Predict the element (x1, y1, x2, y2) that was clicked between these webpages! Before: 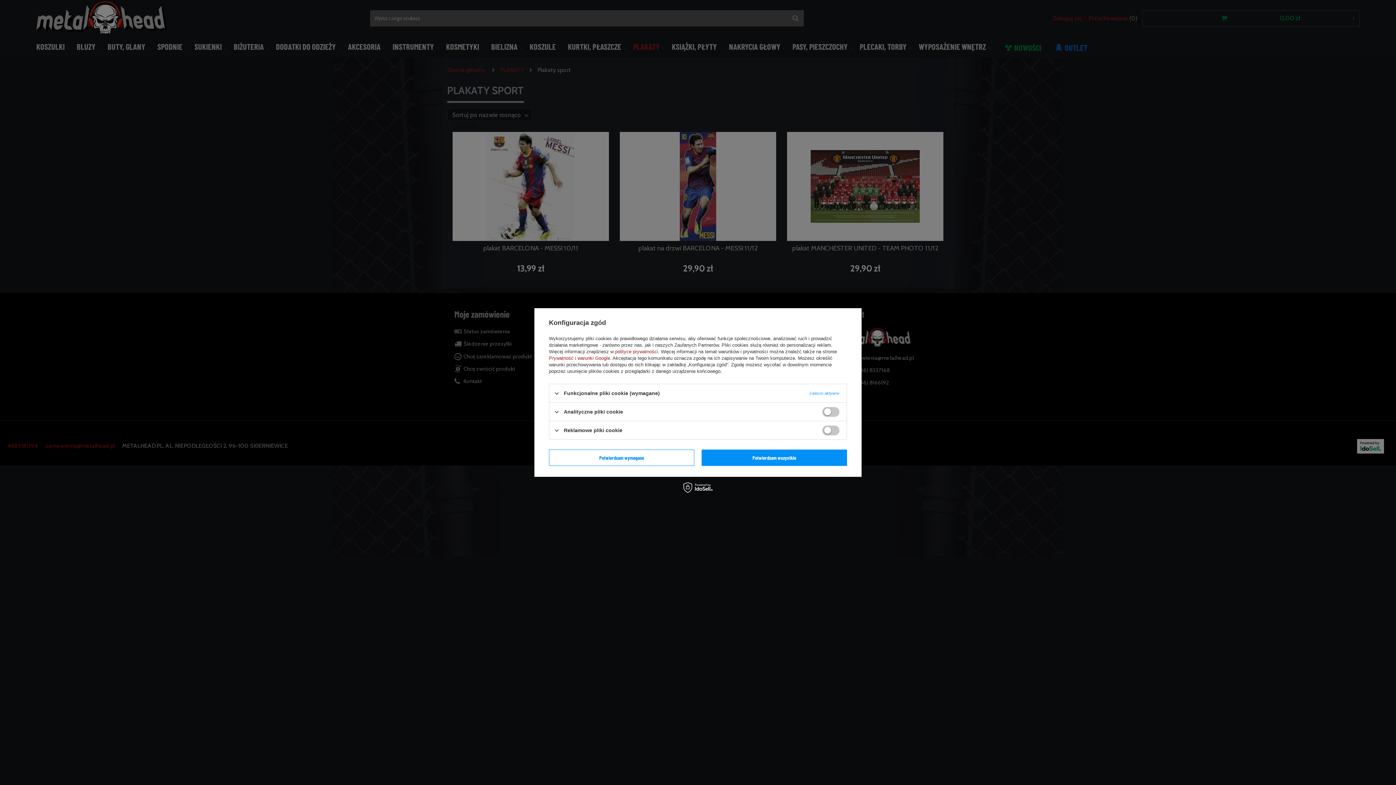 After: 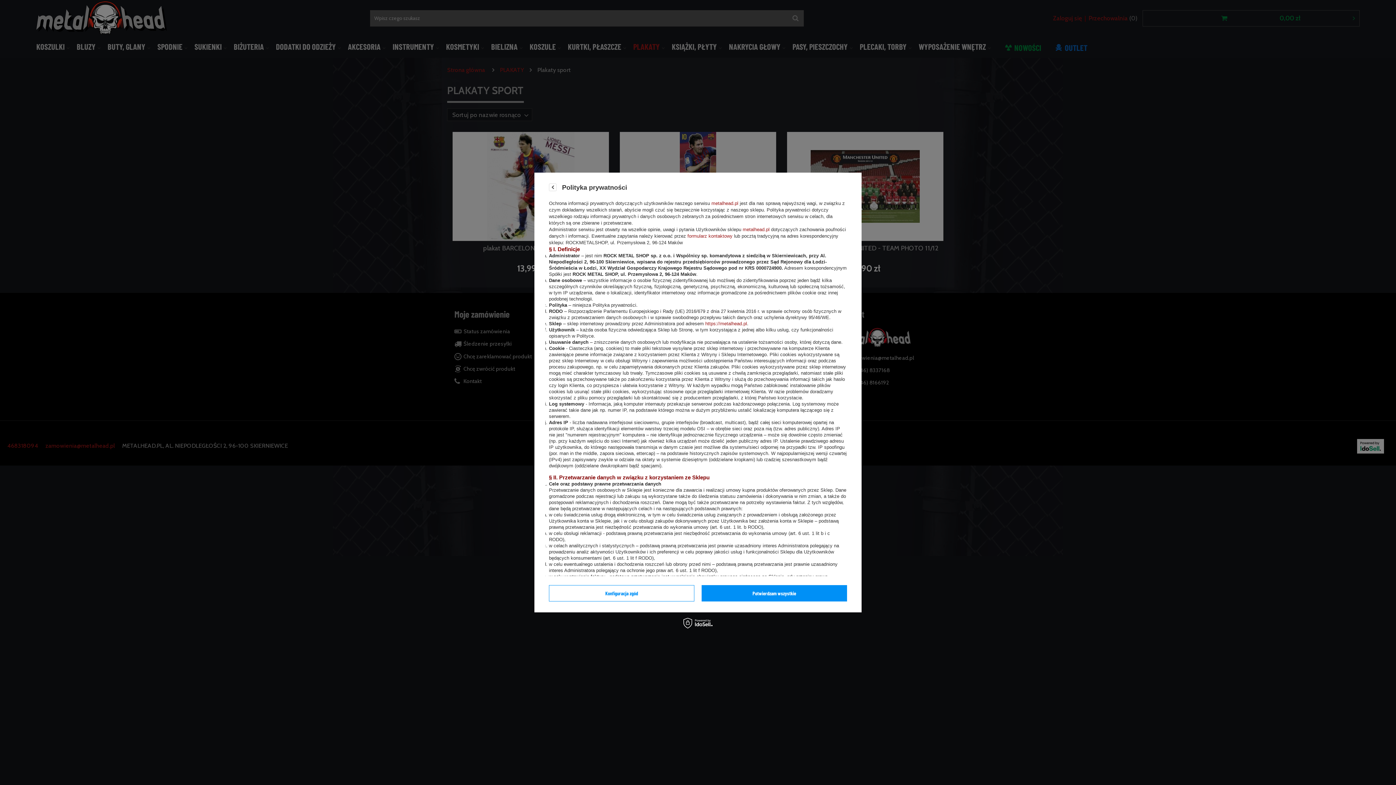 Action: bbox: (615, 349, 658, 354) label: polityce prywatności